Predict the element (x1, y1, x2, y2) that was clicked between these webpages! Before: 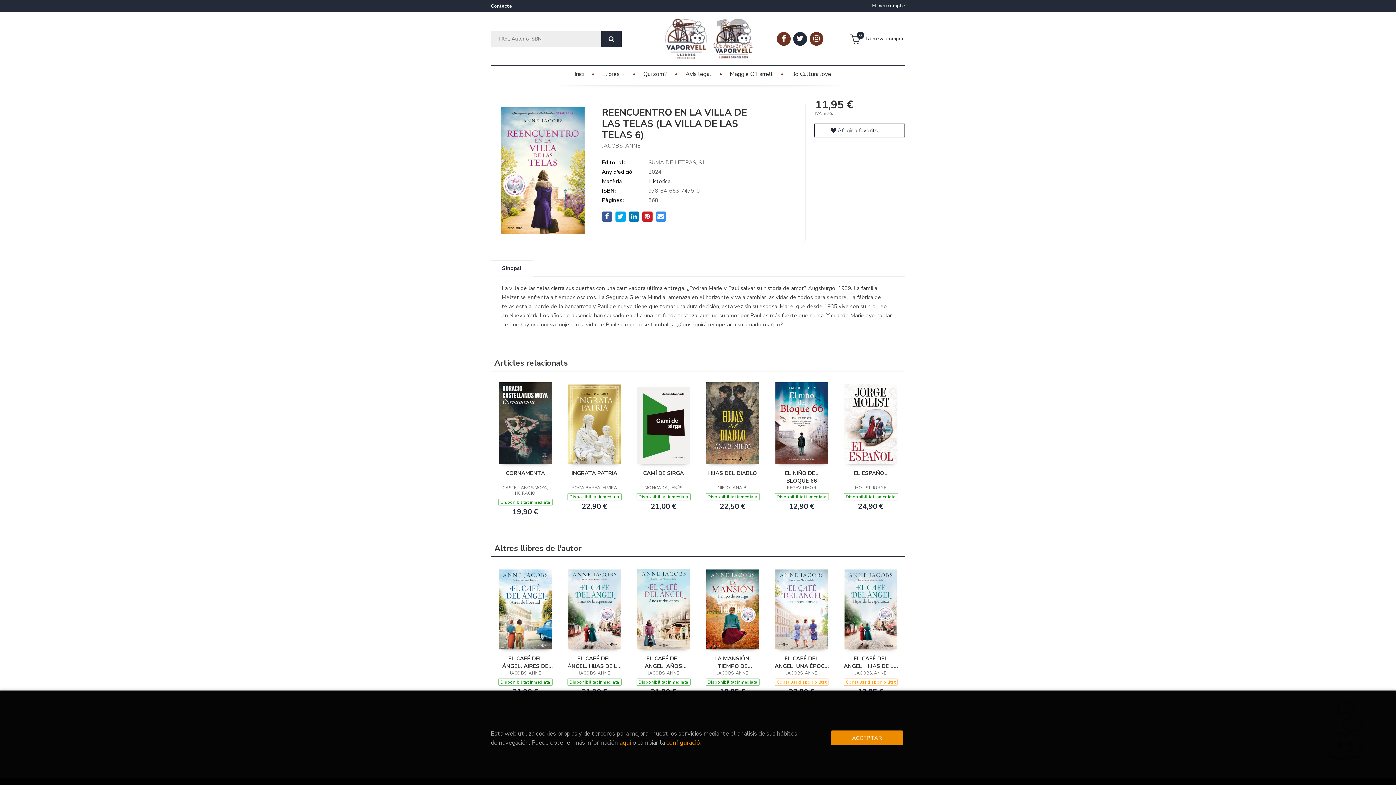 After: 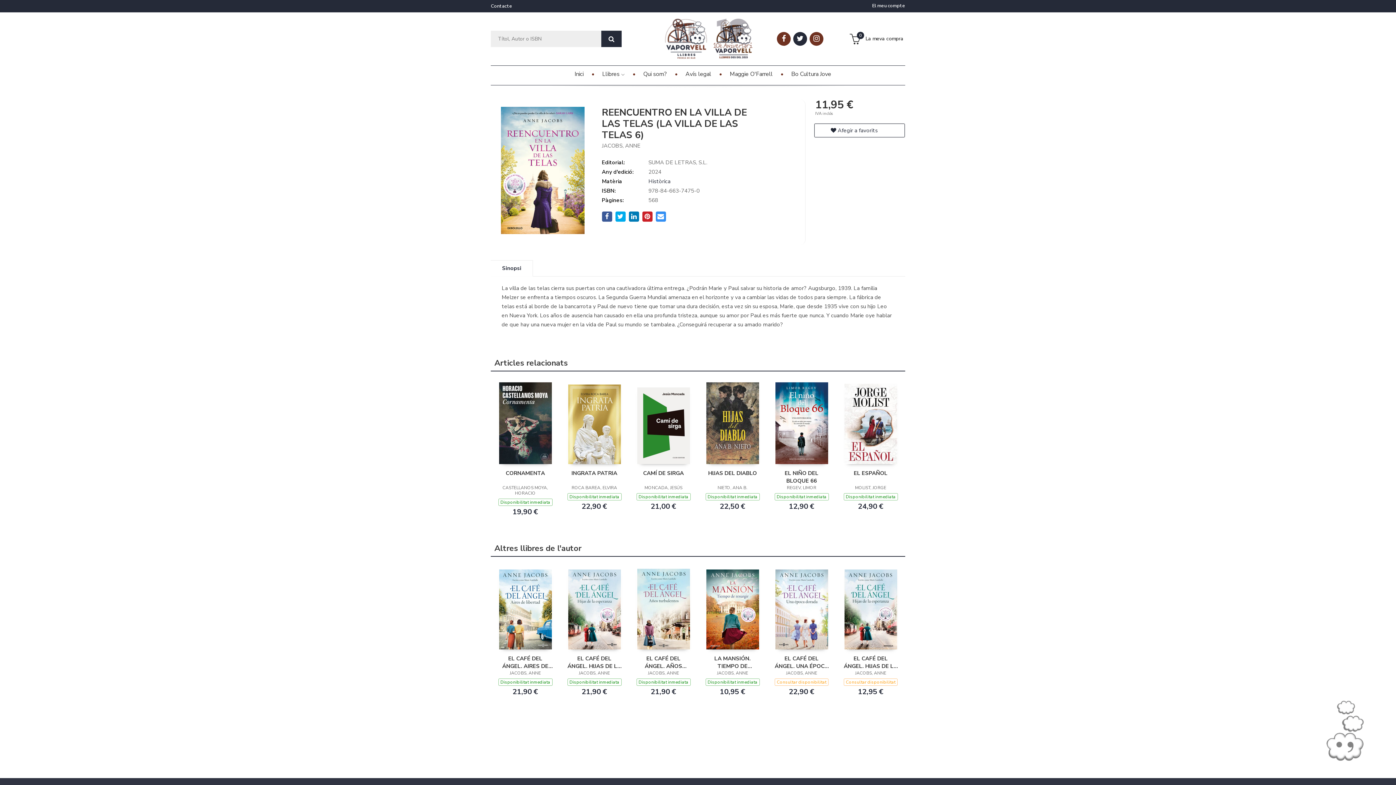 Action: bbox: (830, 730, 903, 745) label: Close